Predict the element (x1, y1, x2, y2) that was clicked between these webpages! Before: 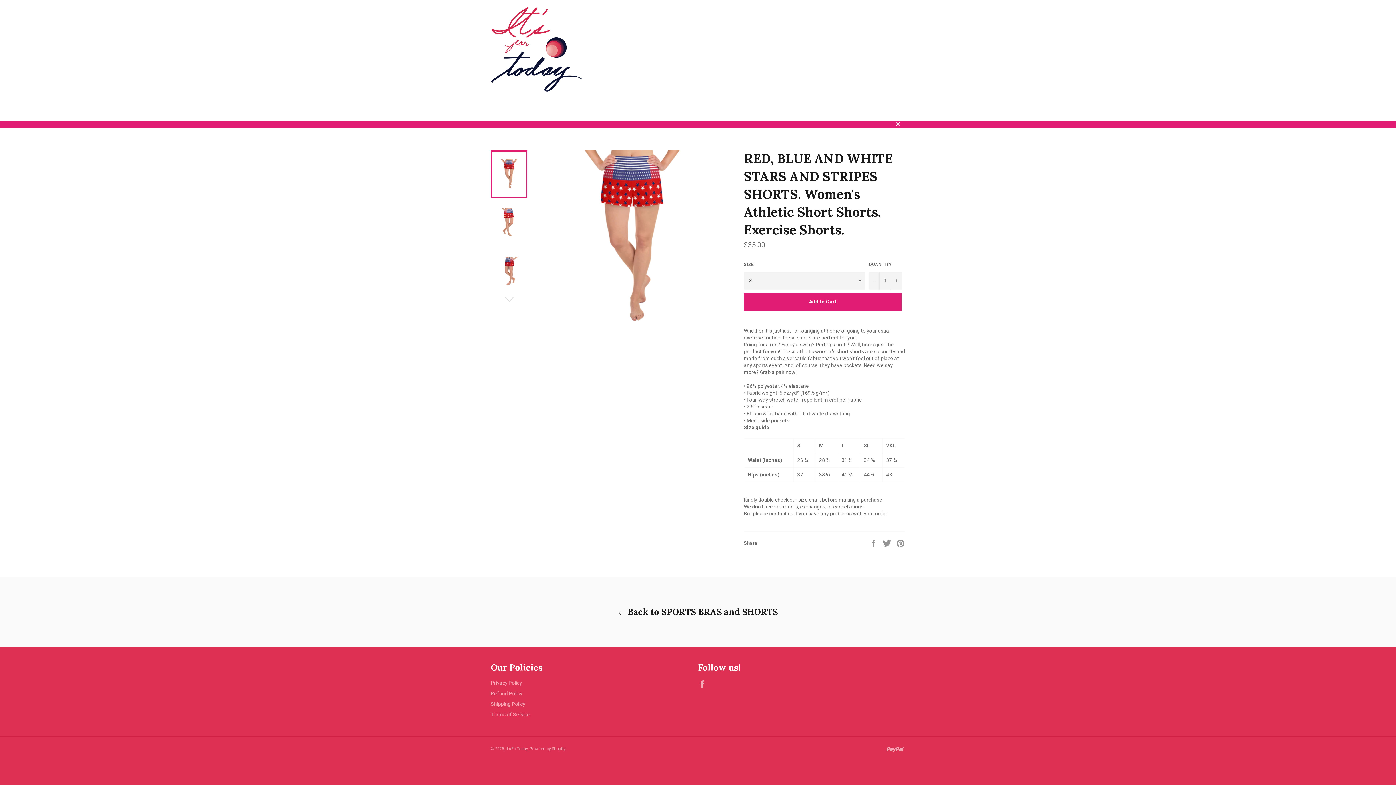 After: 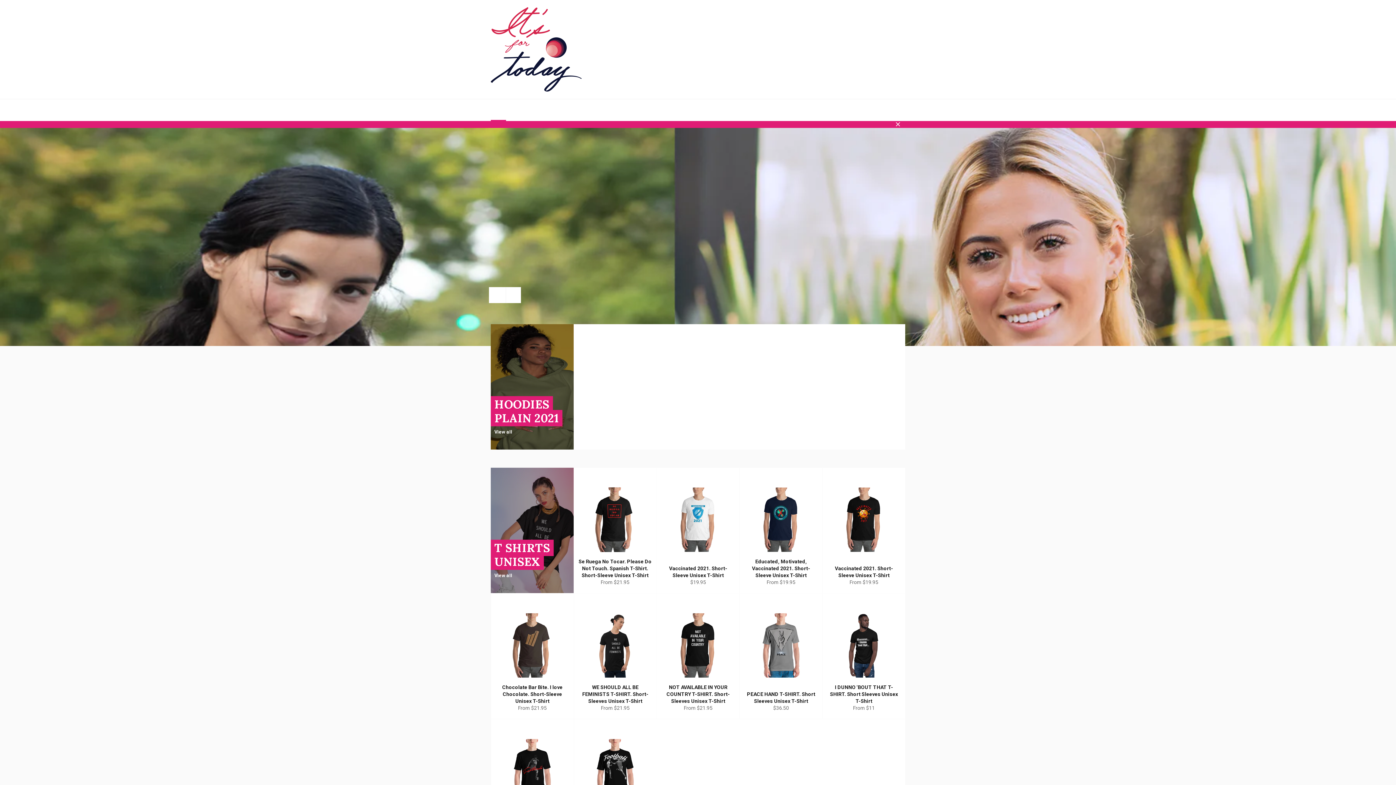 Action: bbox: (483, 99, 513, 121) label: Home